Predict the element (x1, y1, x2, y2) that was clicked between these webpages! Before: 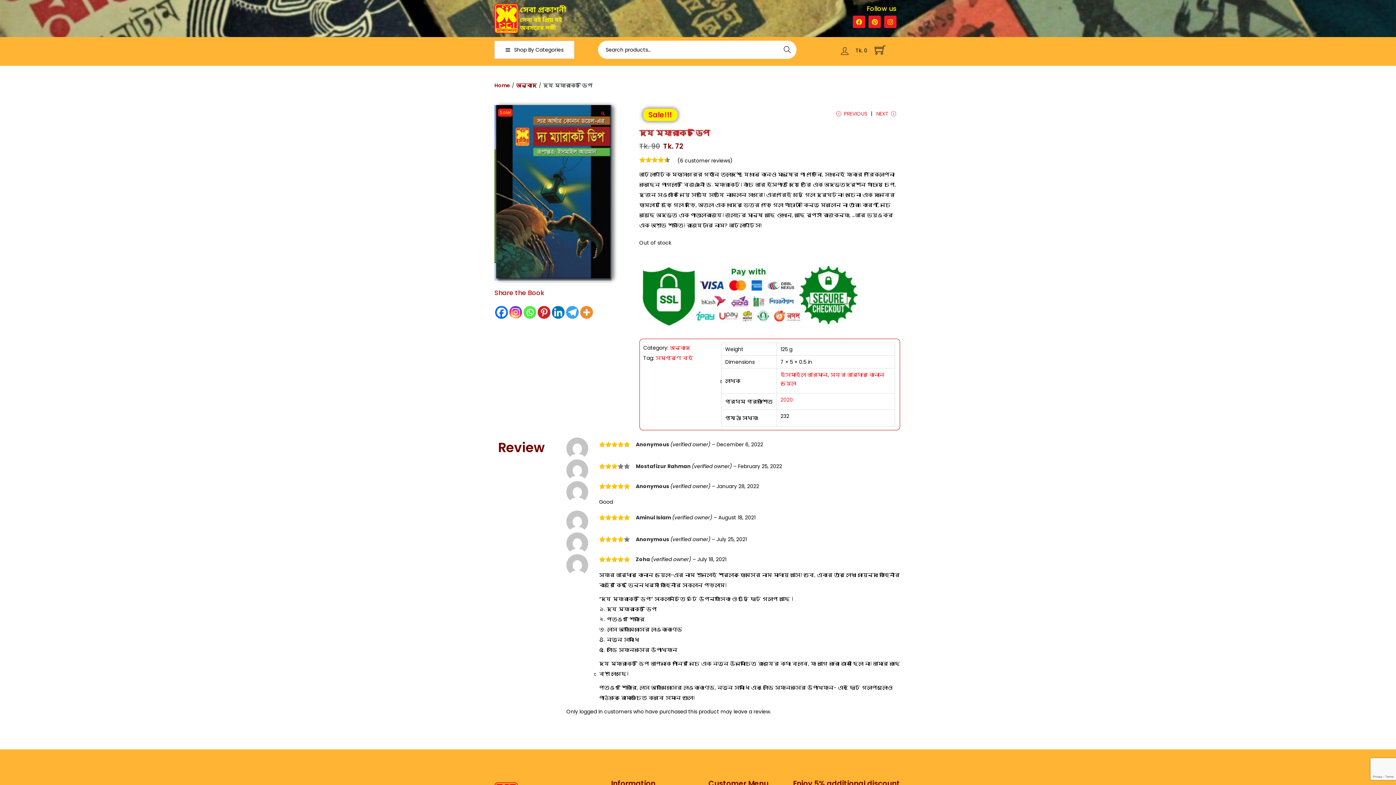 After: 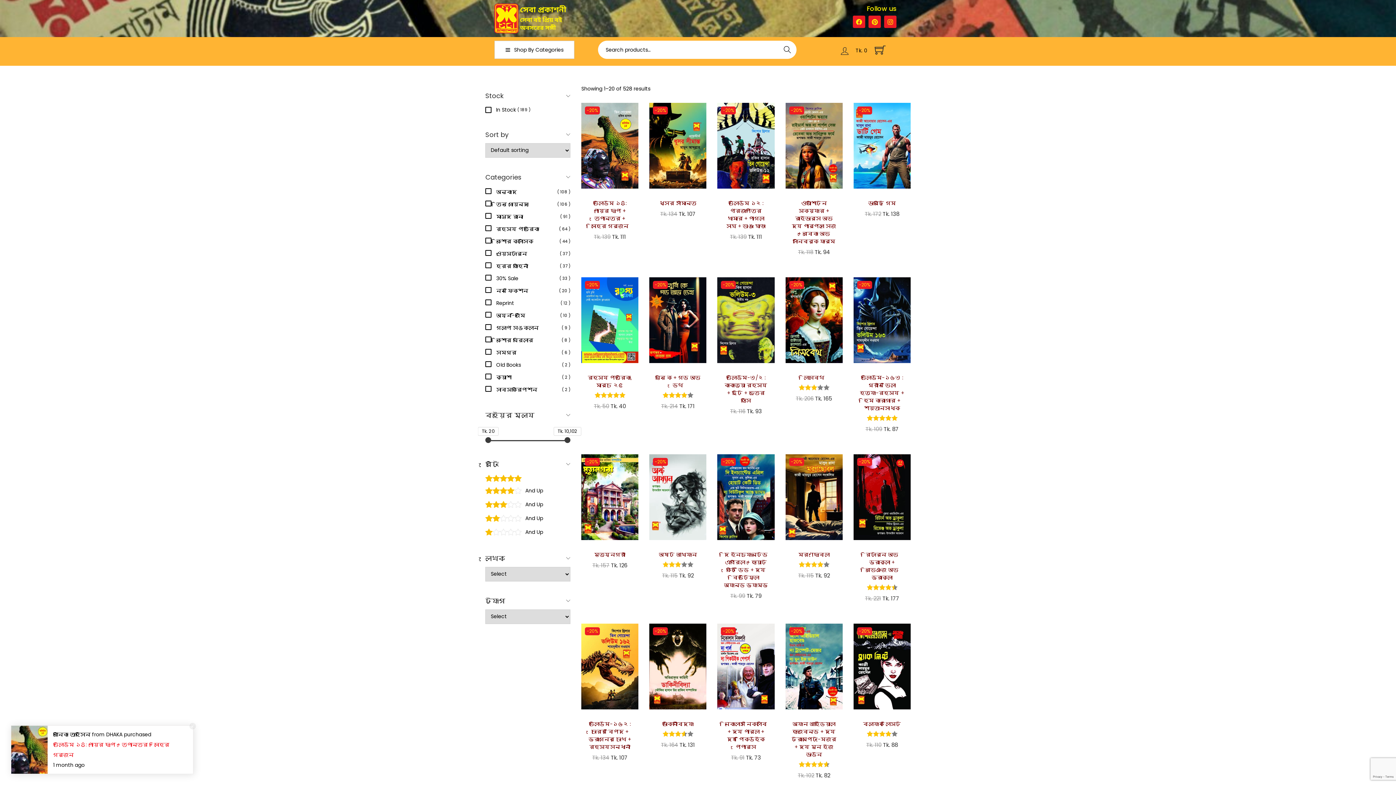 Action: label: Home bbox: (494, 81, 510, 89)